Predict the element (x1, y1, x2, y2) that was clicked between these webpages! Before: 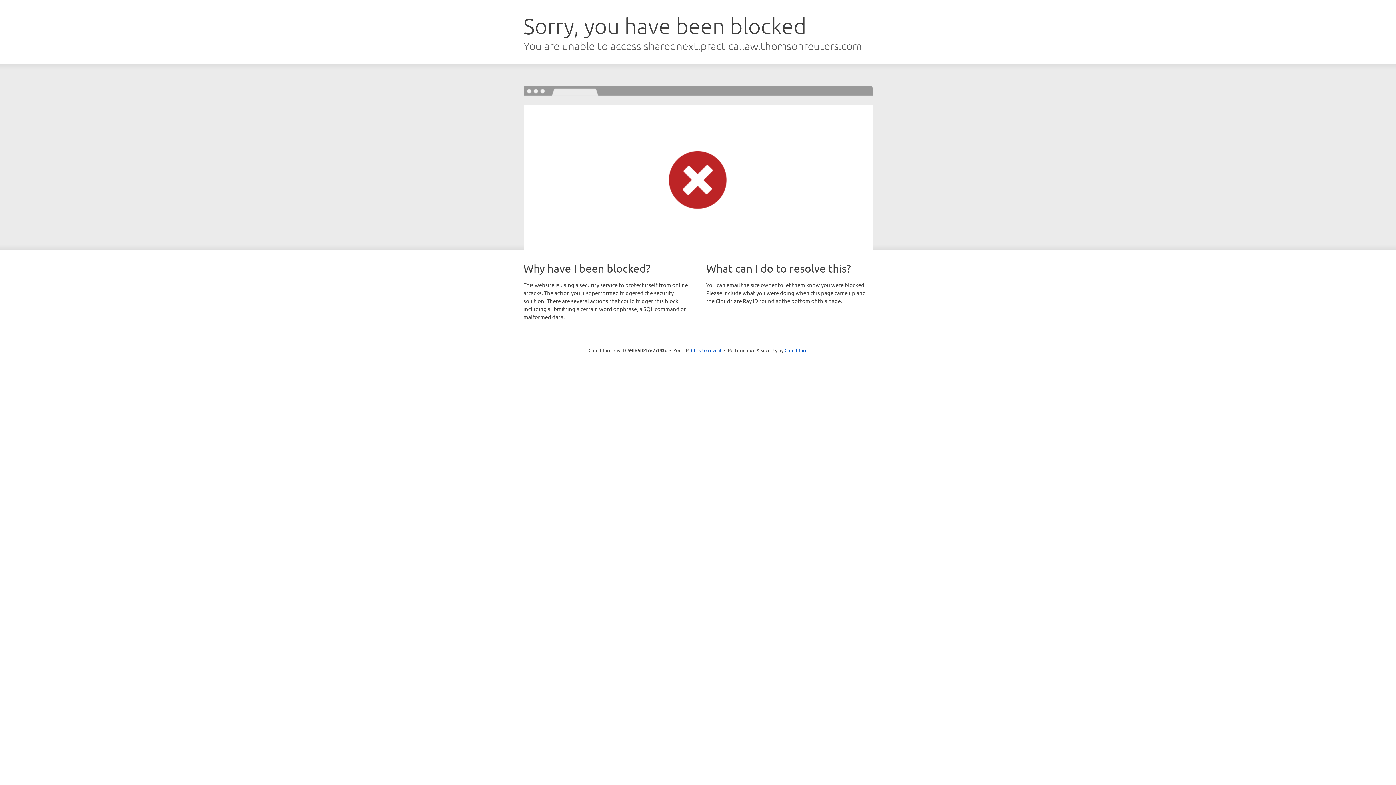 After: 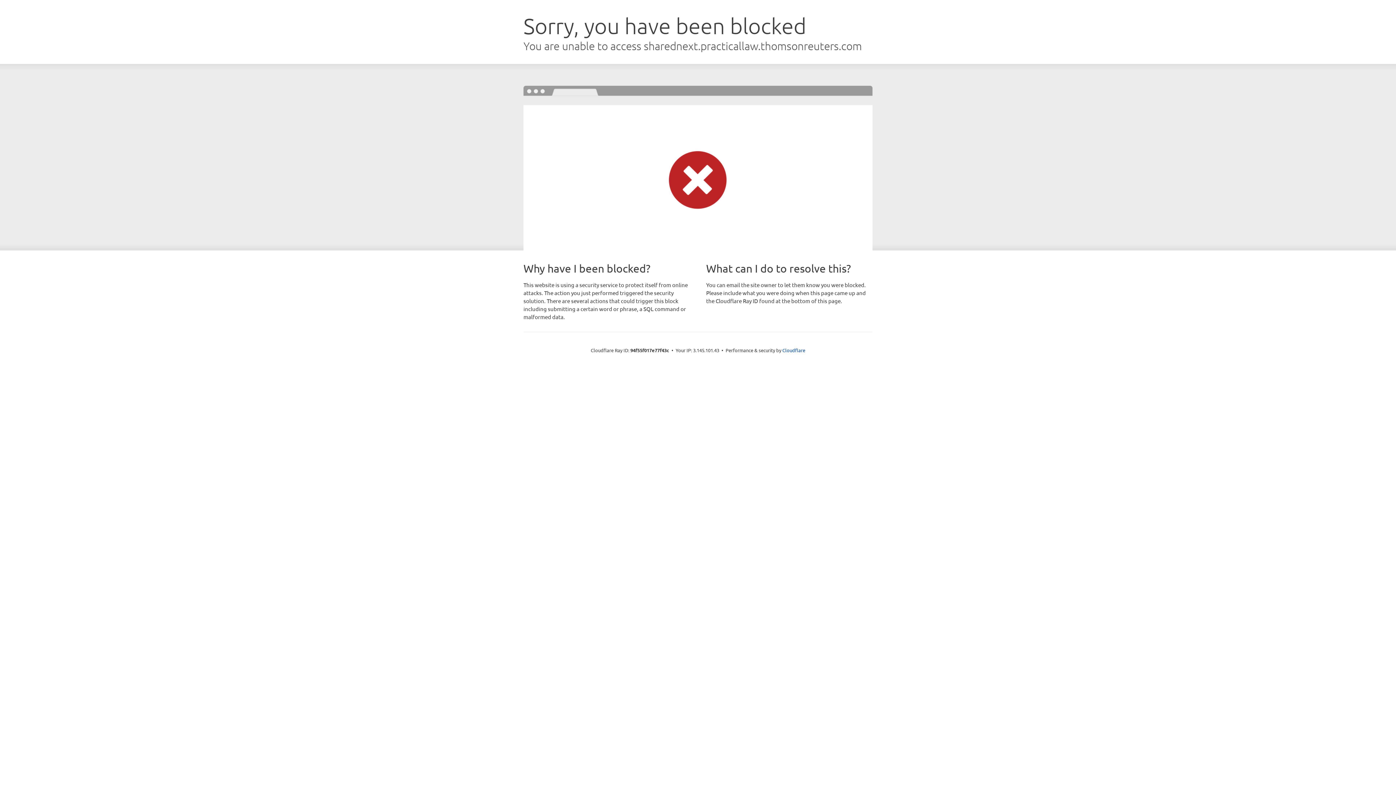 Action: label: Click to reveal bbox: (691, 346, 721, 353)